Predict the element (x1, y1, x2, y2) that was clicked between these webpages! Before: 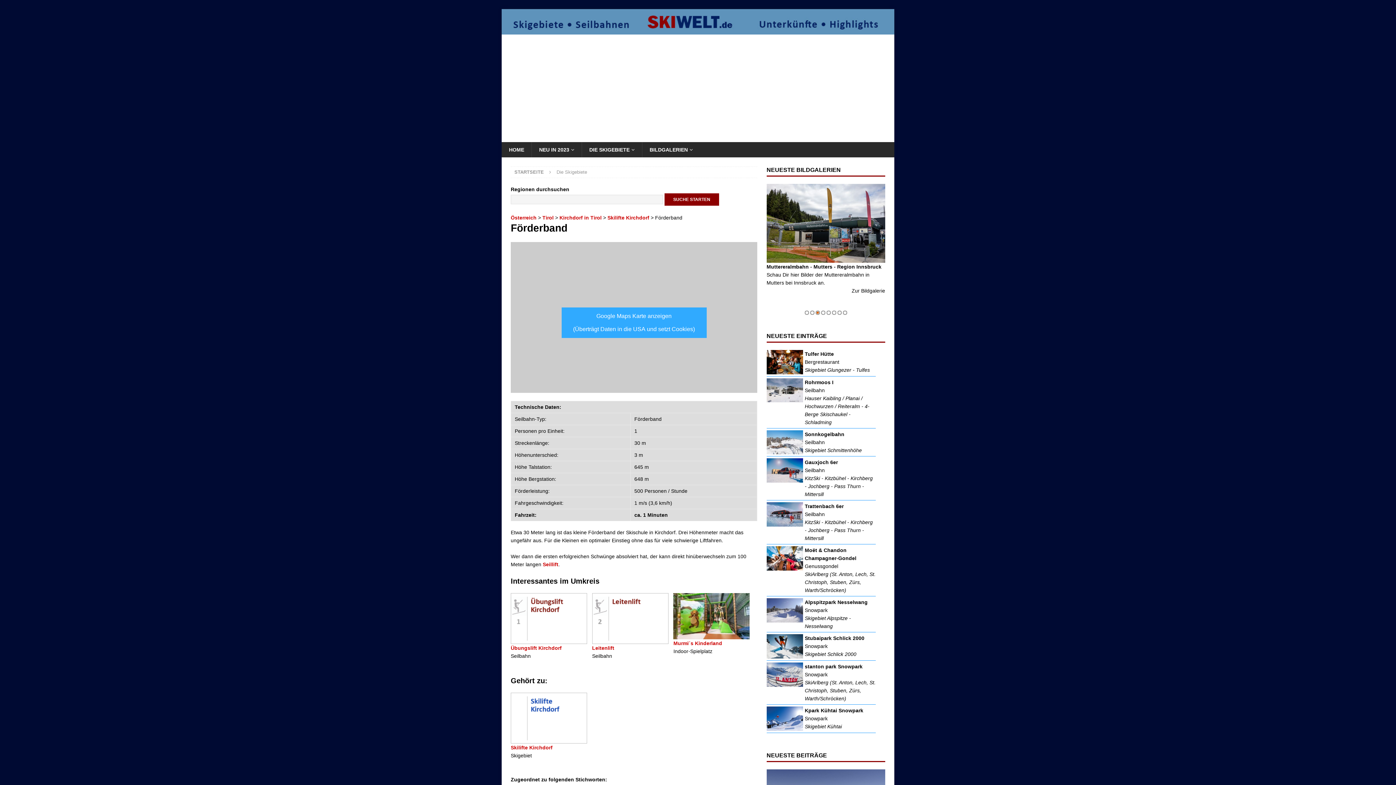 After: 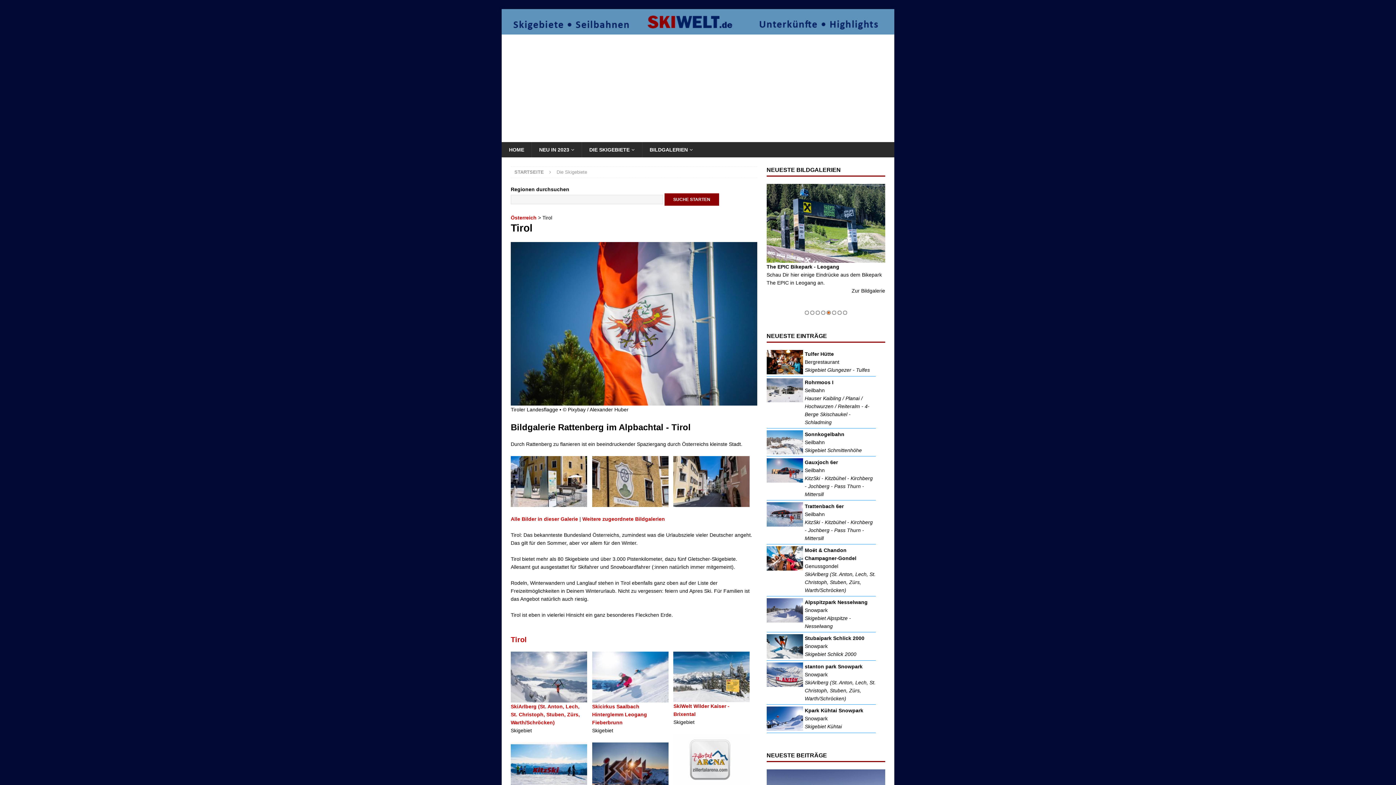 Action: bbox: (542, 214, 553, 220) label: Tirol